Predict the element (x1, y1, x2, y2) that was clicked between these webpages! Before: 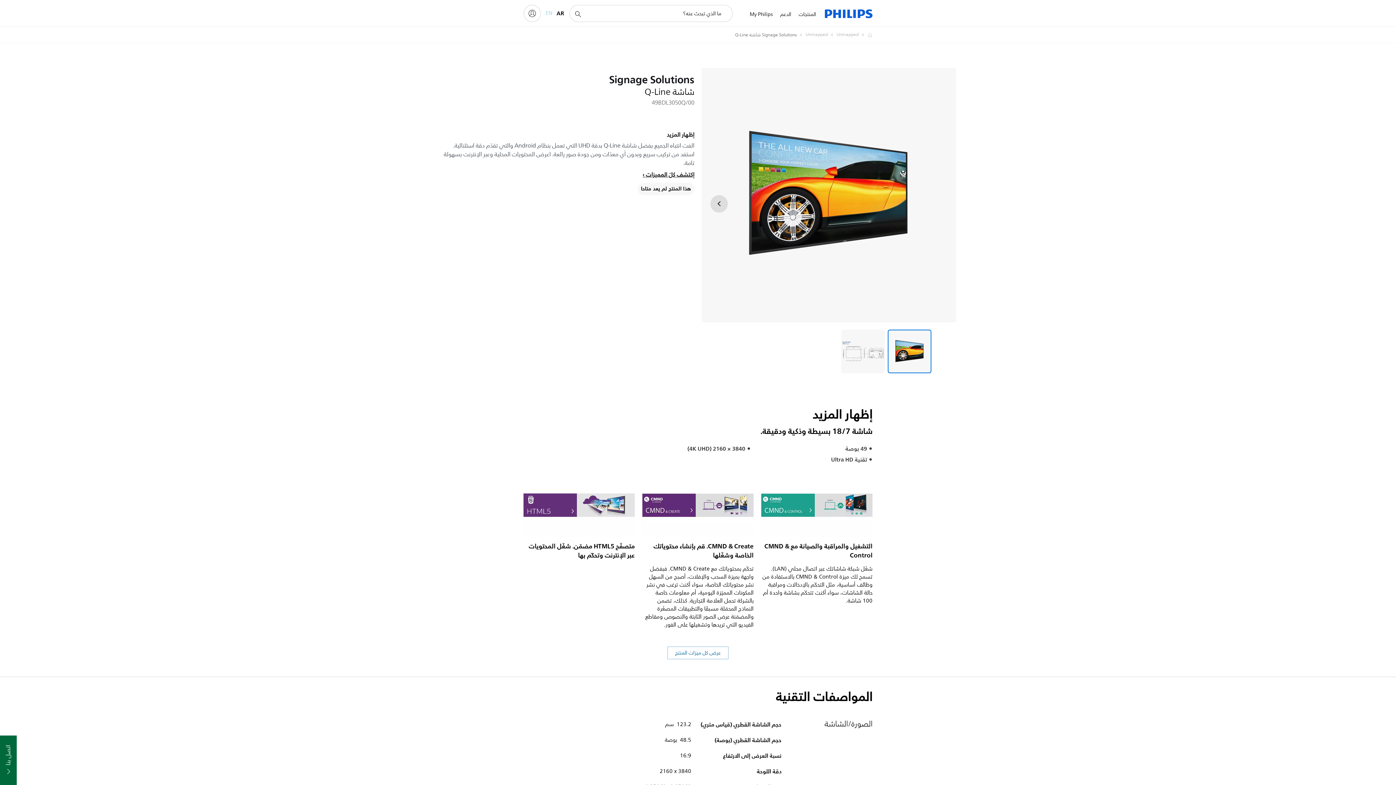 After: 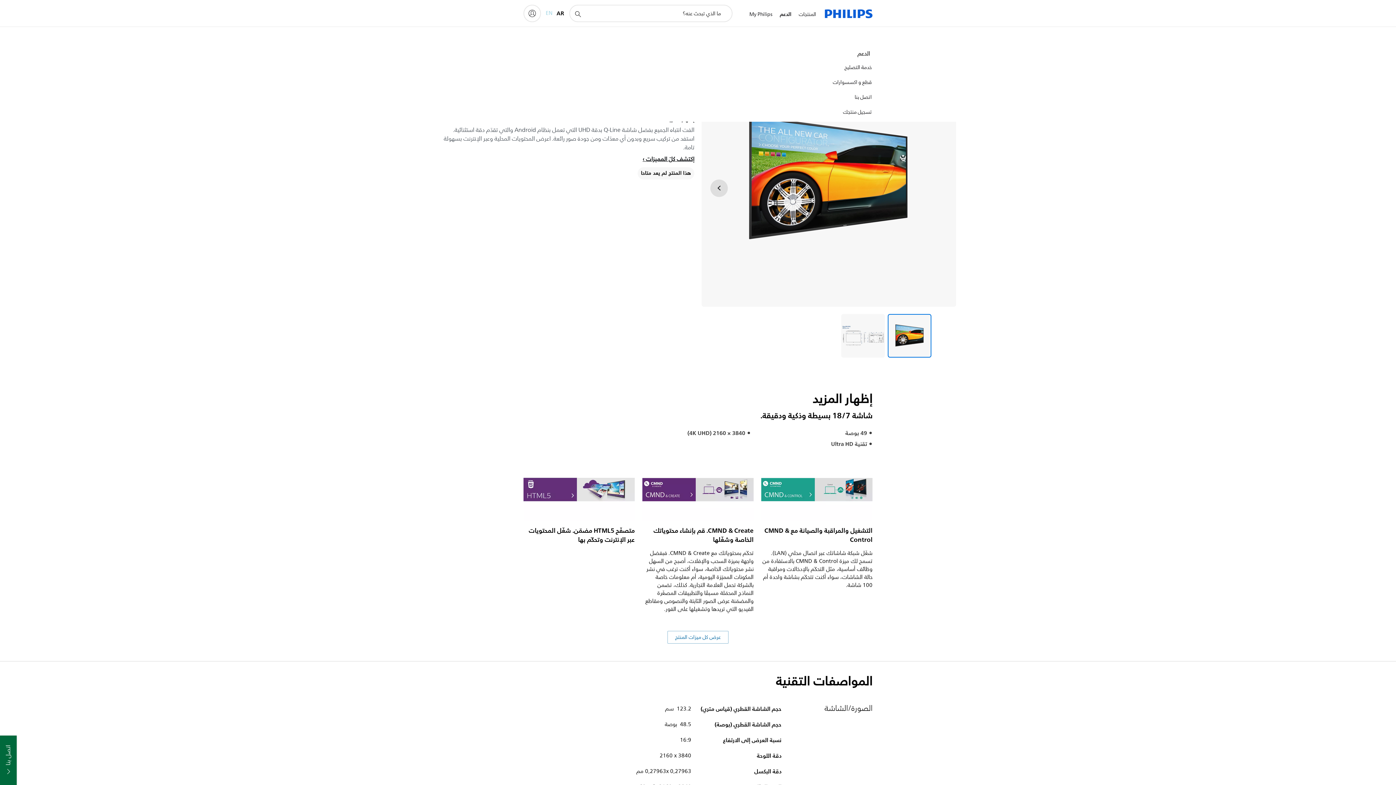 Action: label: الدعم bbox: (776, 1, 795, 27)